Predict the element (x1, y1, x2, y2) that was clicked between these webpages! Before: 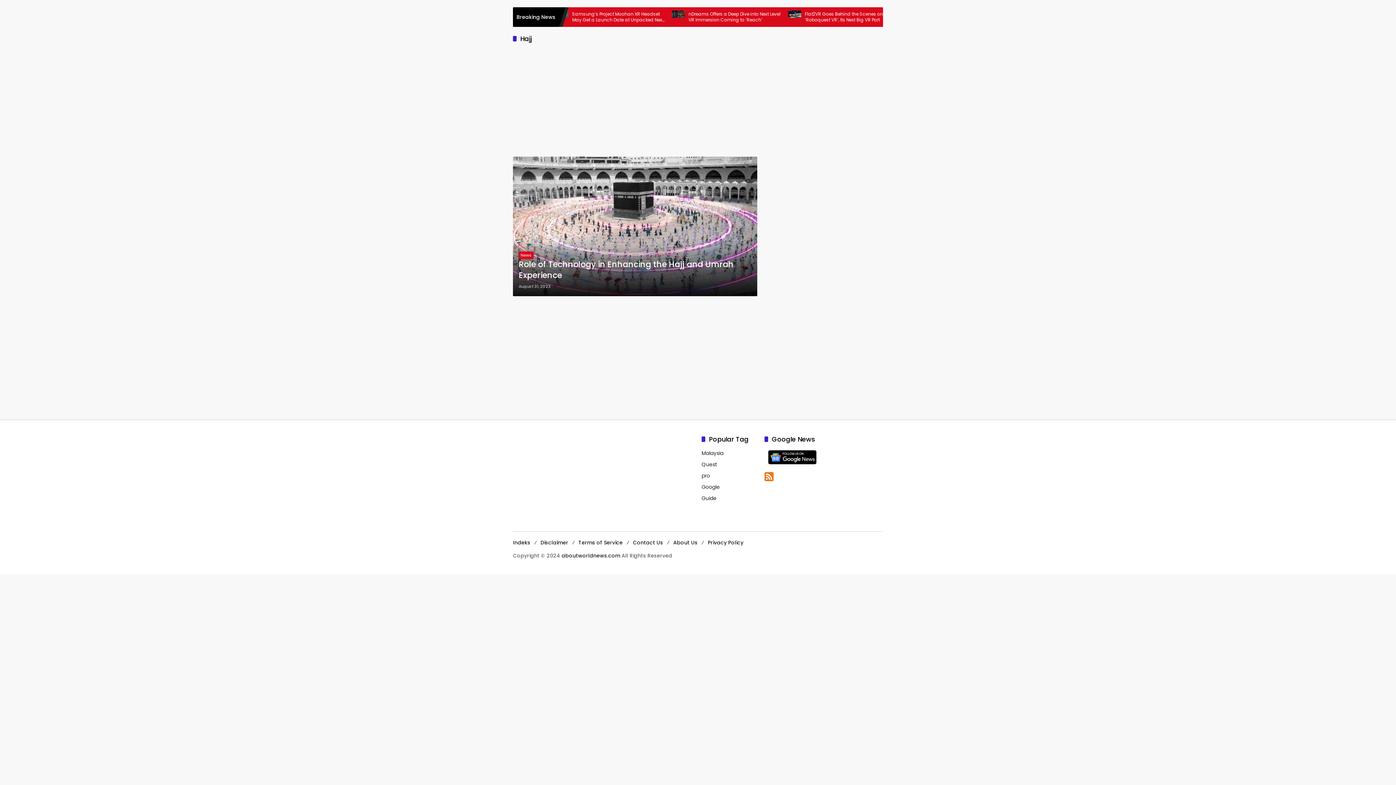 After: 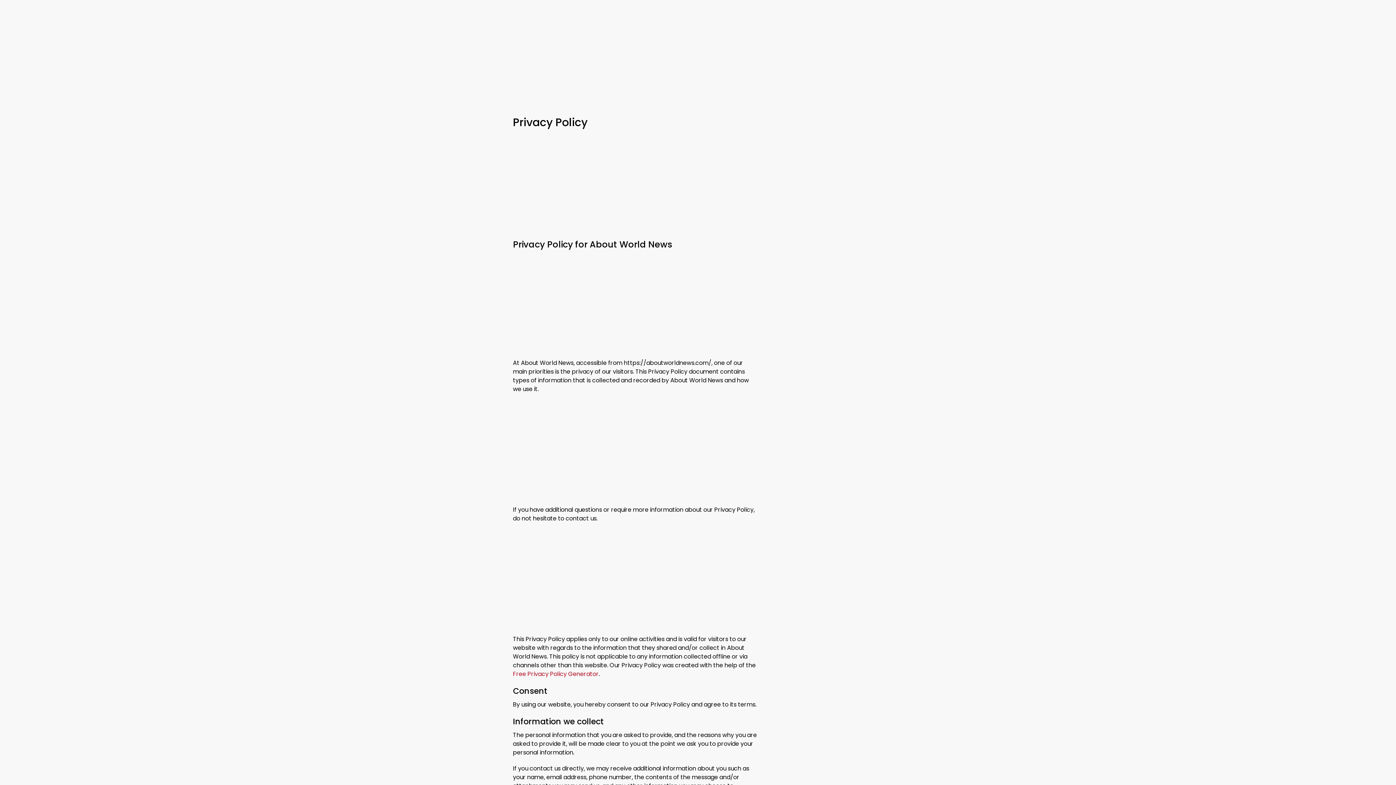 Action: label: Privacy Policy bbox: (708, 539, 743, 546)